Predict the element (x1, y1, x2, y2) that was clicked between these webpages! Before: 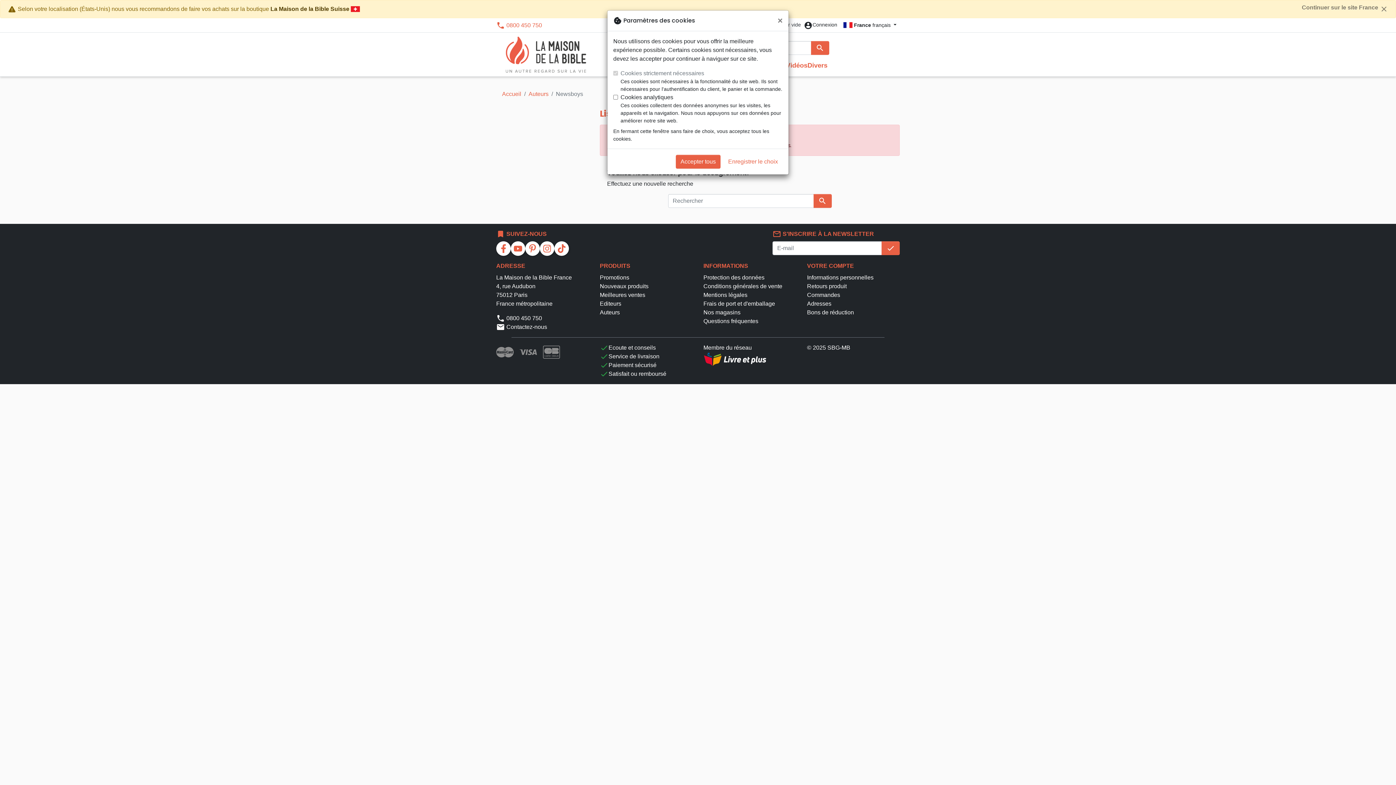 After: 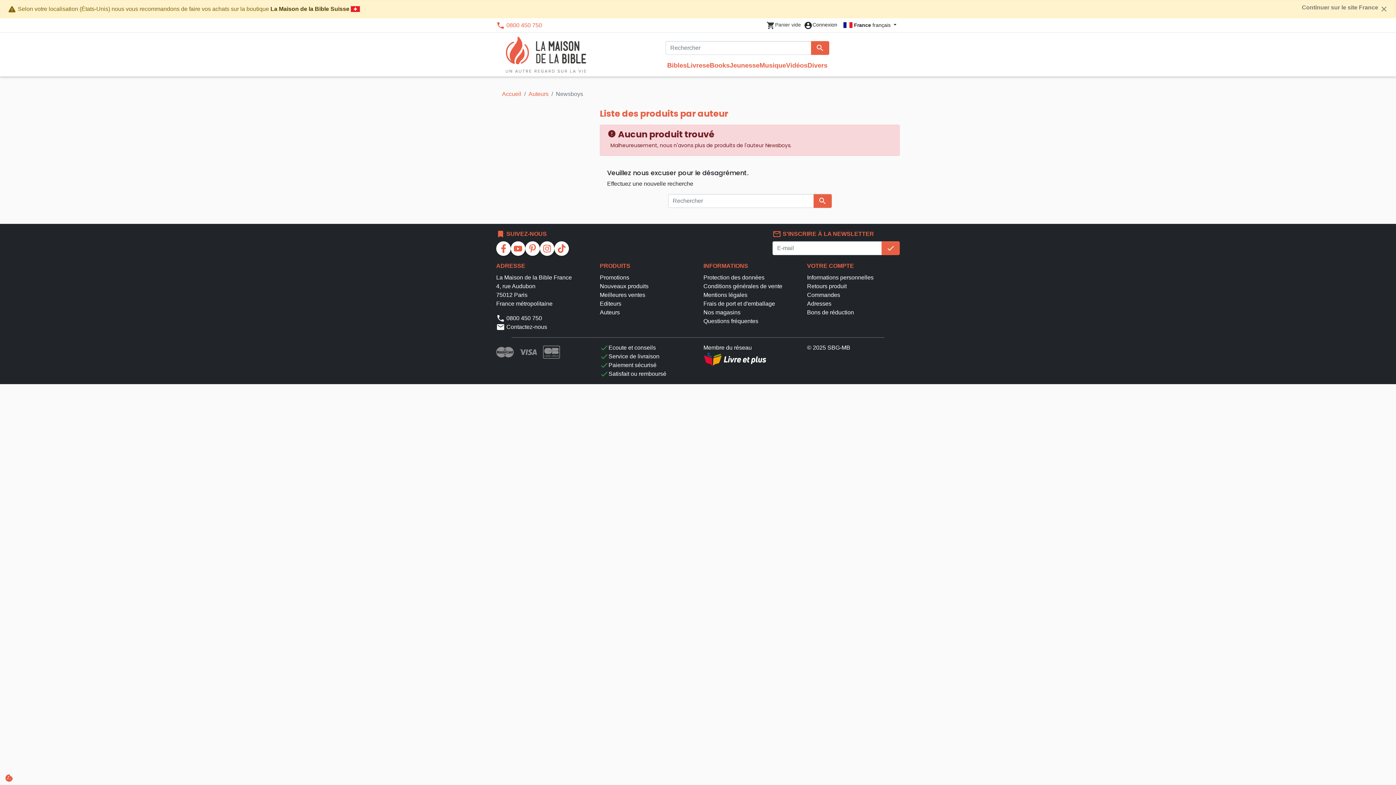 Action: label: Enregistrer le choix bbox: (723, 154, 782, 168)